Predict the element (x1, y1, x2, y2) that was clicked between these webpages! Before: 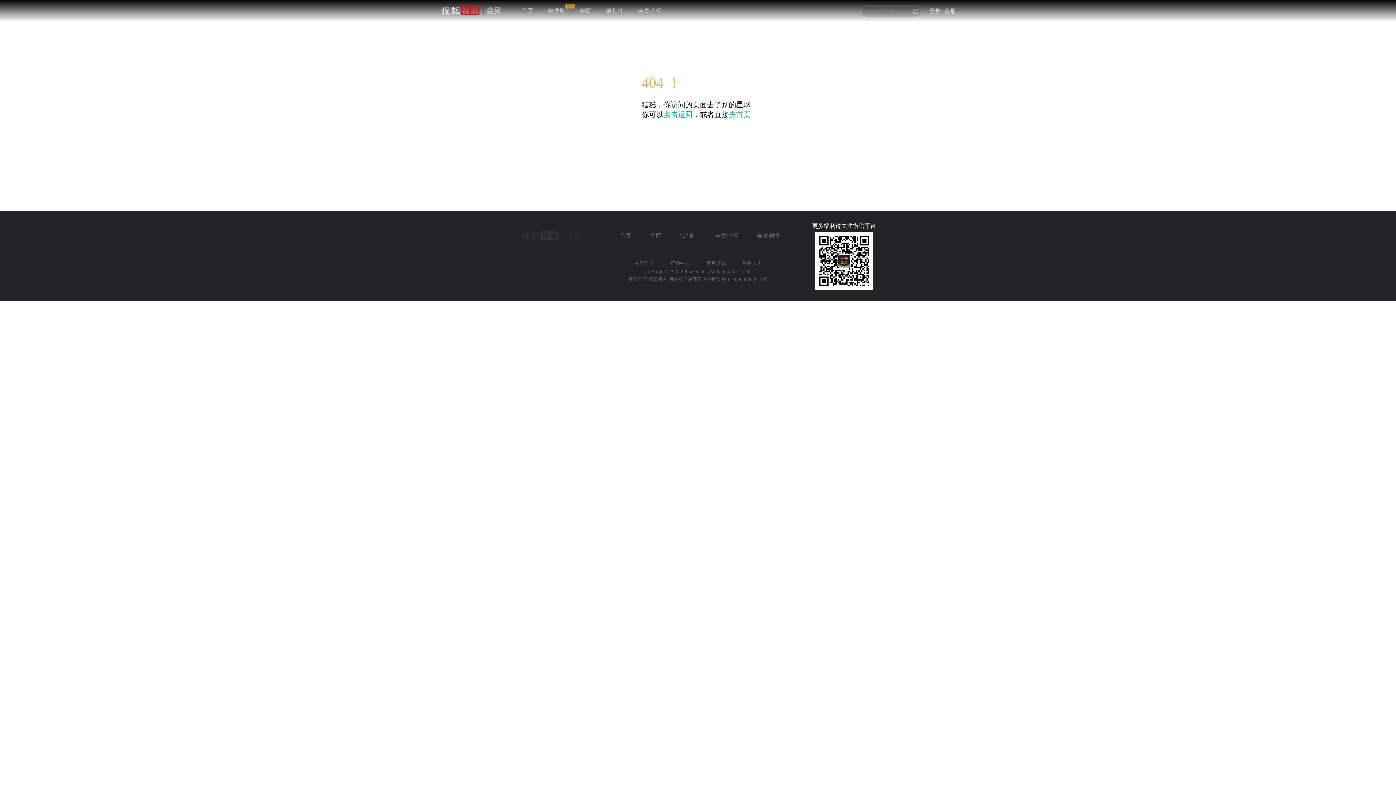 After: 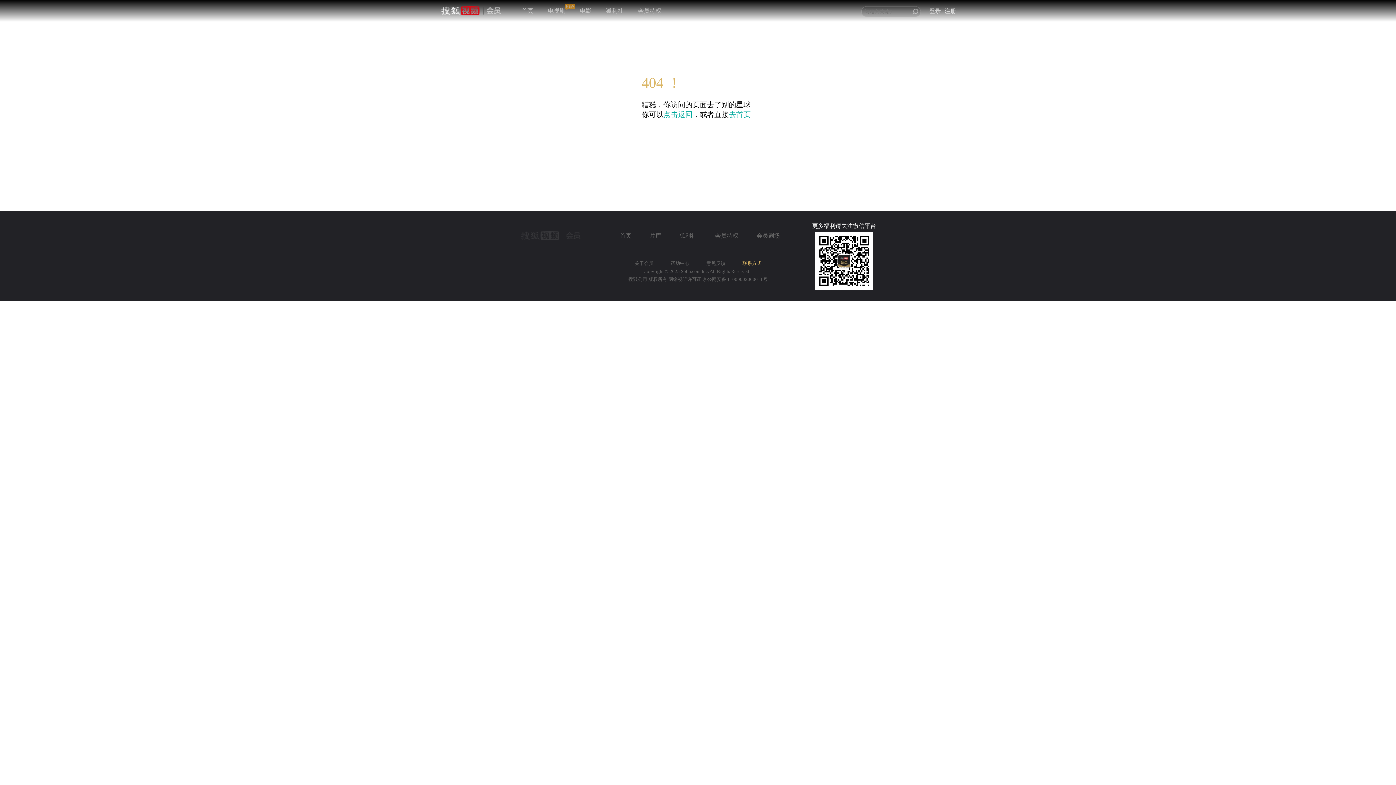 Action: bbox: (735, 260, 768, 266) label: 联系方式